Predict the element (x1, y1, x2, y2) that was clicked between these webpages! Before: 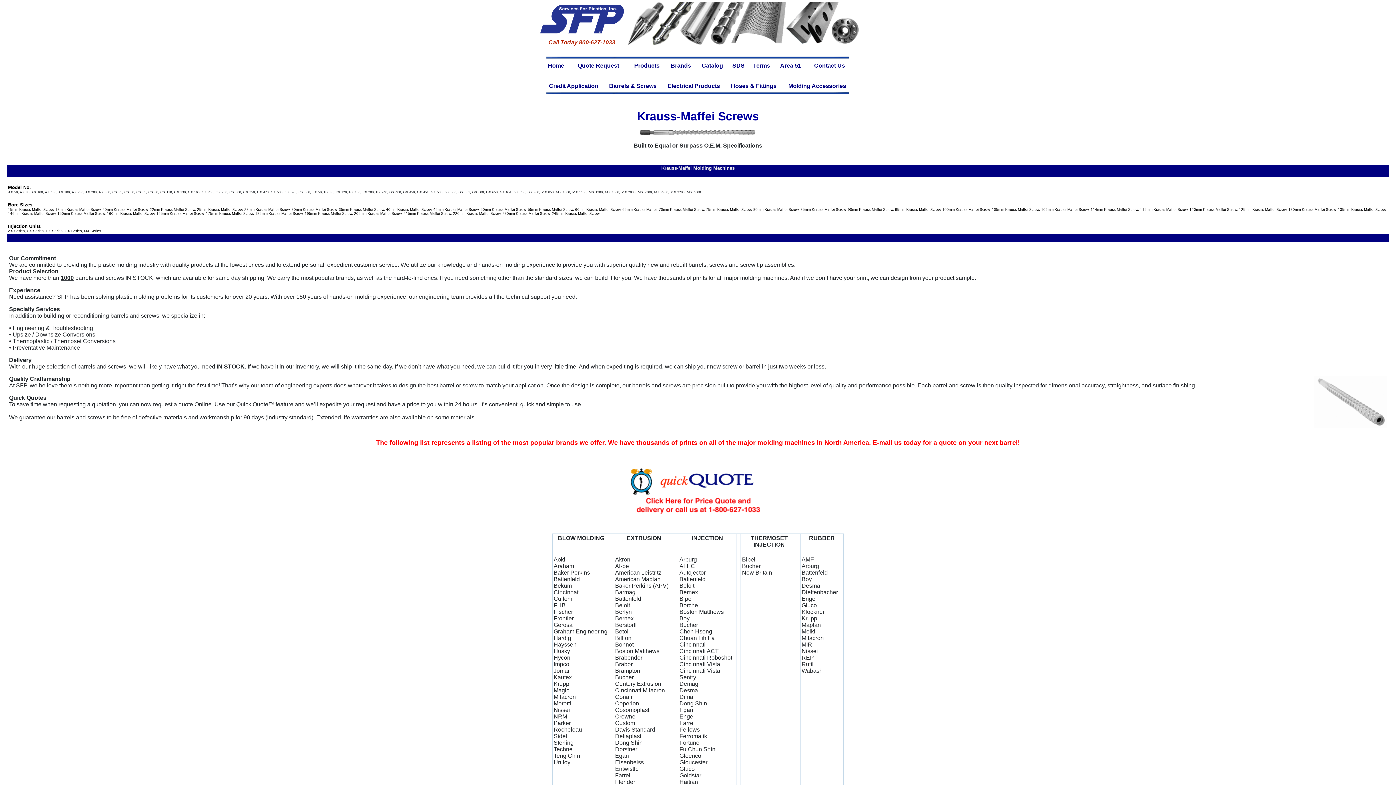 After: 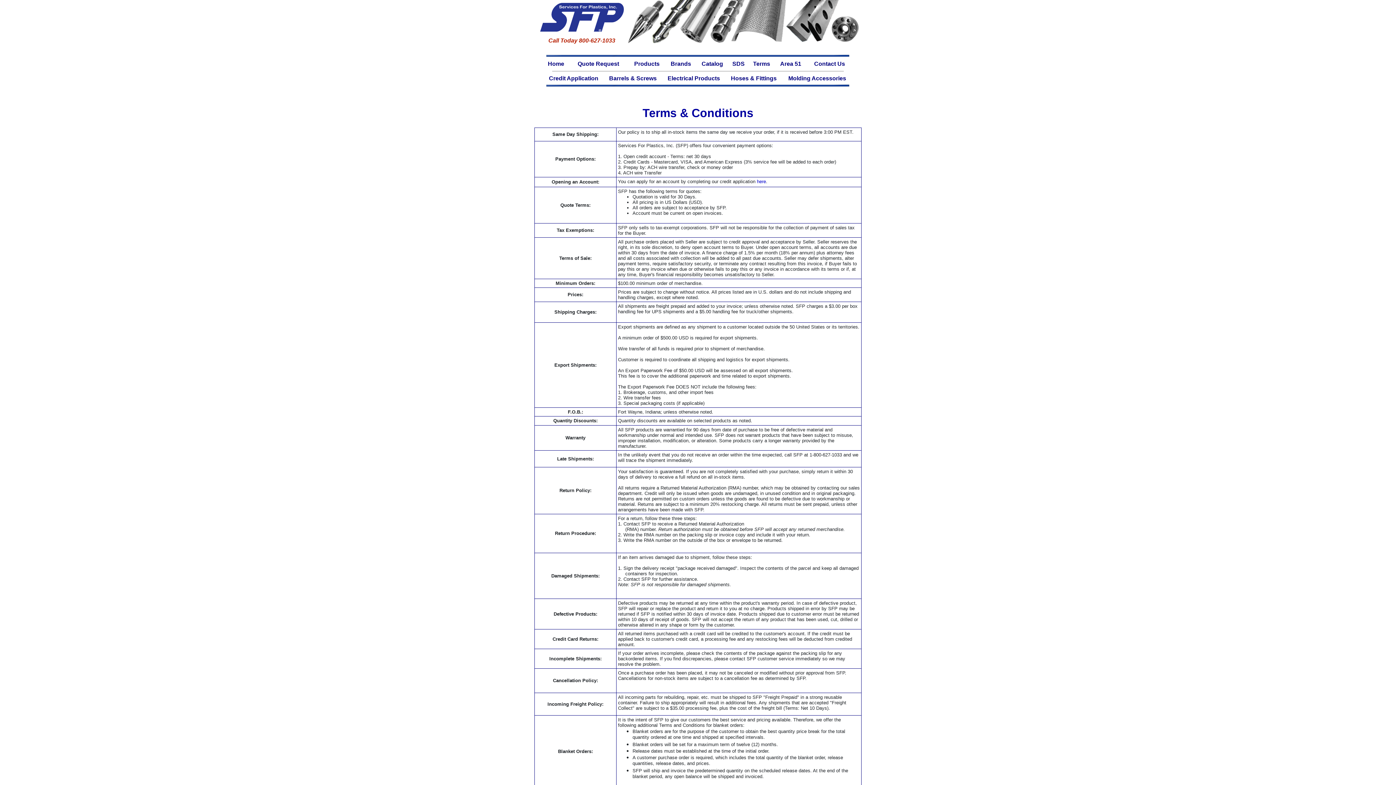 Action: bbox: (749, 61, 774, 69) label: Terms